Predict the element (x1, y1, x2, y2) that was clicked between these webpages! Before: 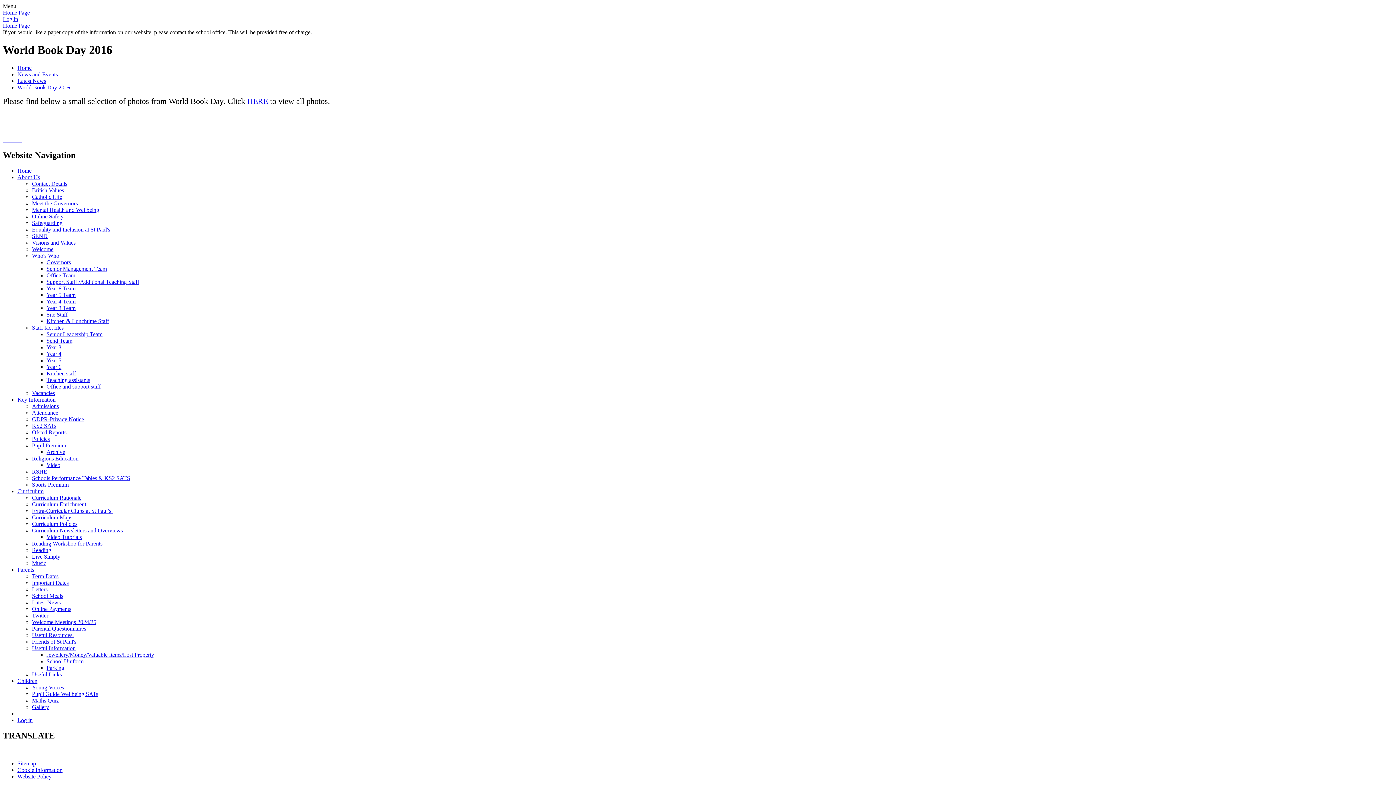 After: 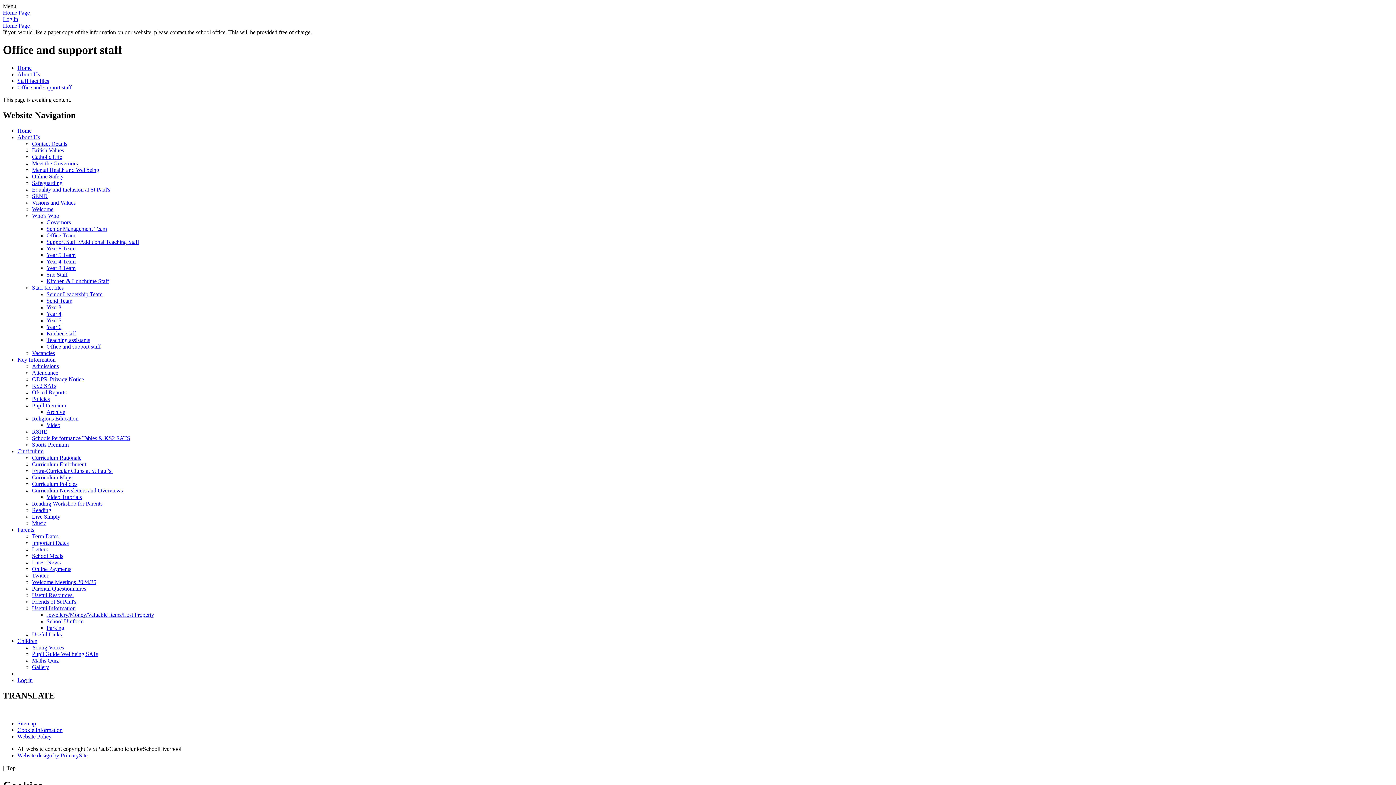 Action: label: Office and support staff bbox: (46, 383, 100, 389)